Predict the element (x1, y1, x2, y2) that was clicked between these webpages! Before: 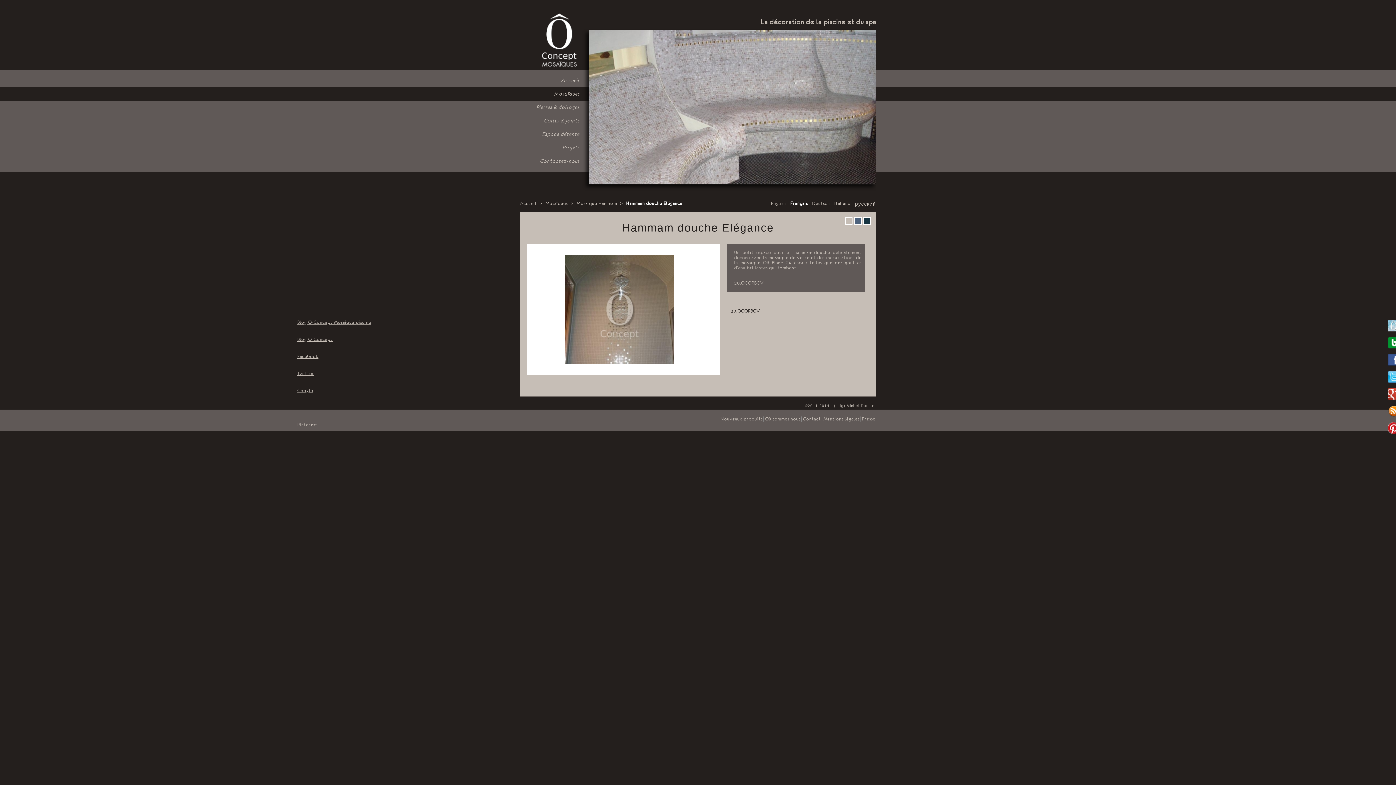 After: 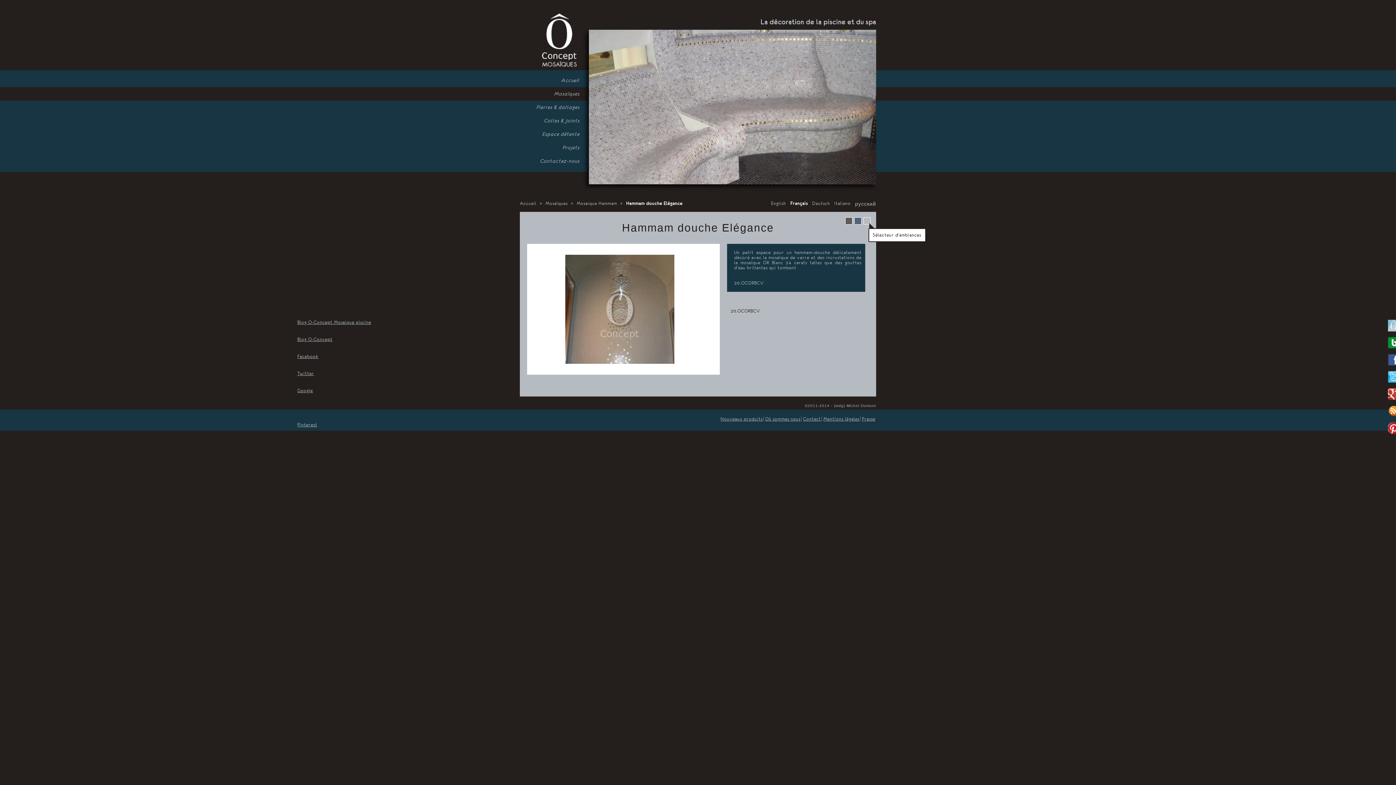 Action: bbox: (863, 217, 870, 224)